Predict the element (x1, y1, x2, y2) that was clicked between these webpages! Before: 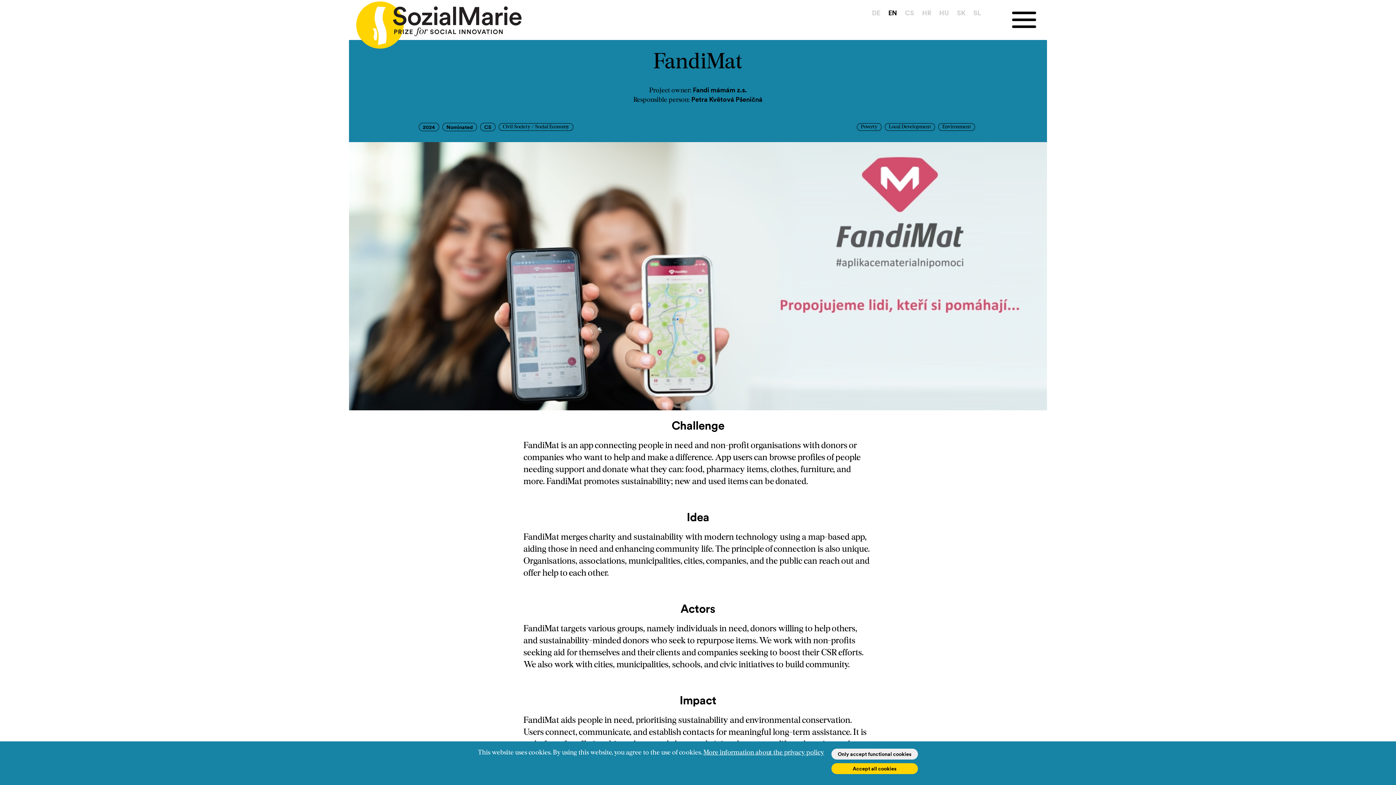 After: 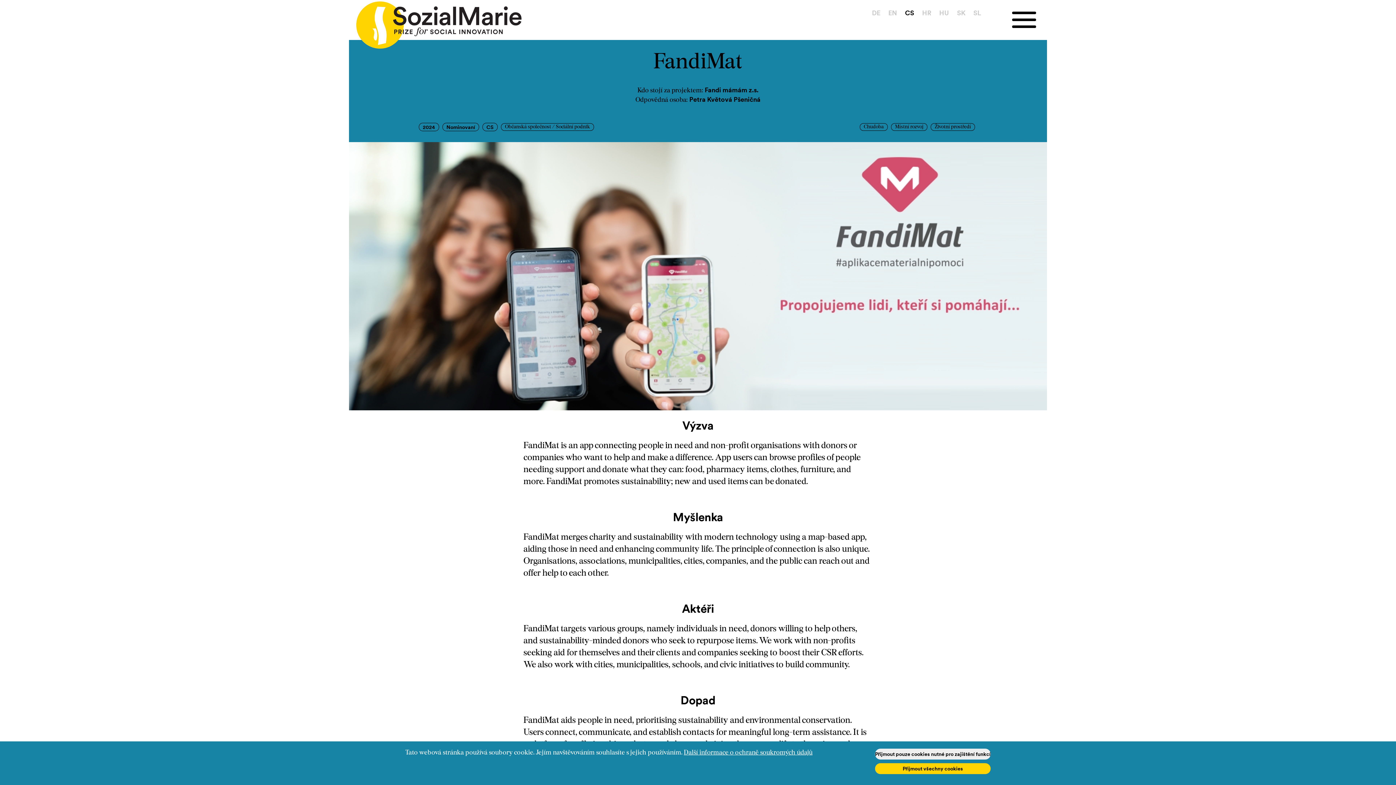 Action: label: CS bbox: (905, 8, 914, 17)